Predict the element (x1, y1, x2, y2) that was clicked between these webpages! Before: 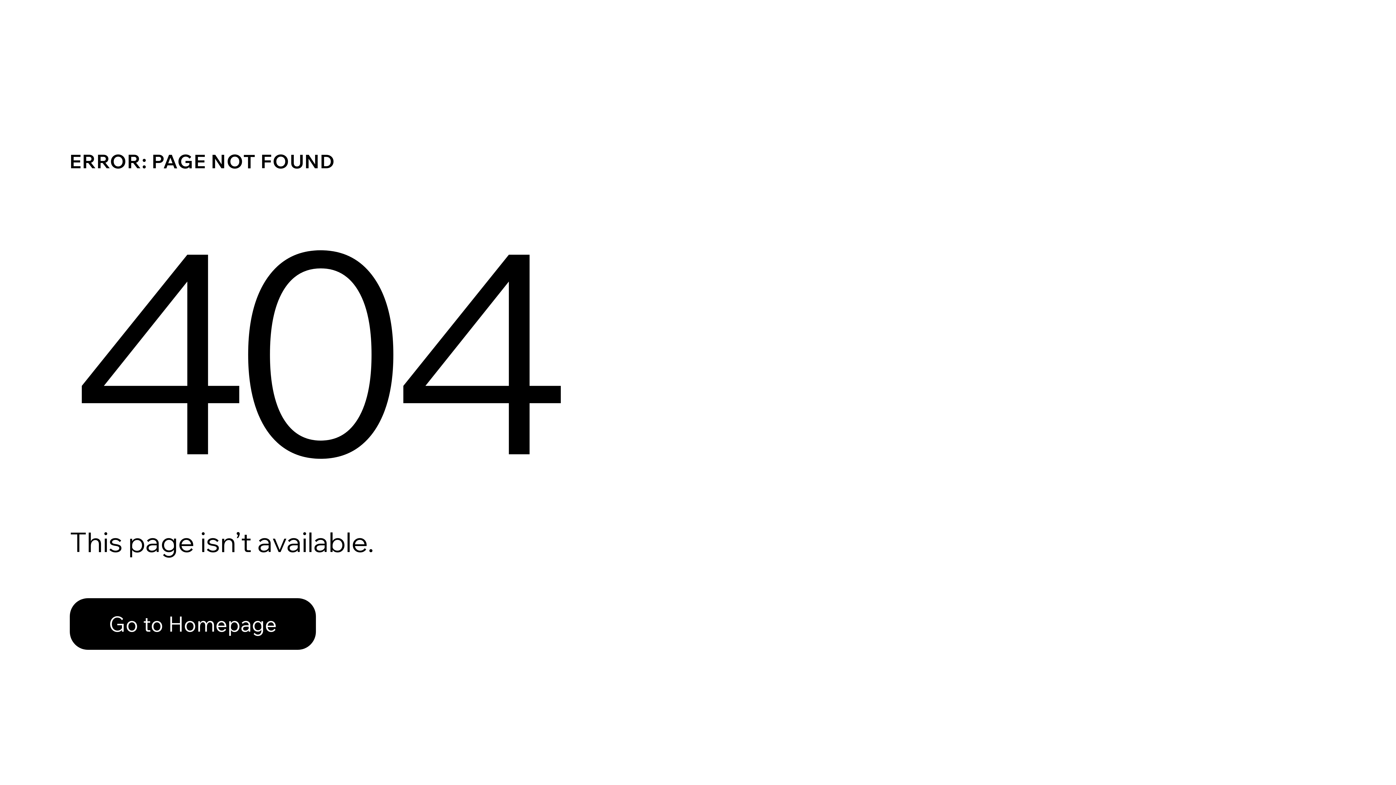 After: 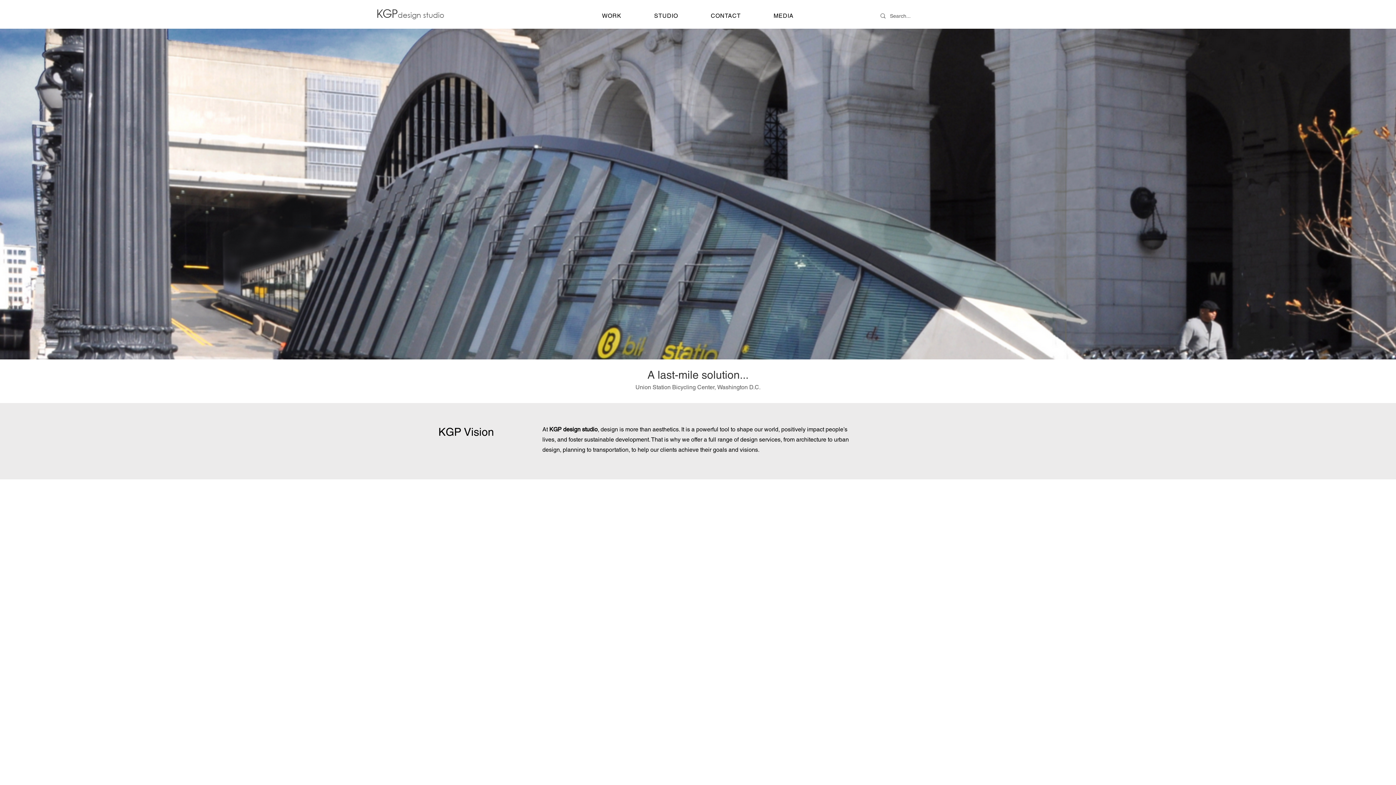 Action: label: Go to Homepage bbox: (69, 582, 768, 659)